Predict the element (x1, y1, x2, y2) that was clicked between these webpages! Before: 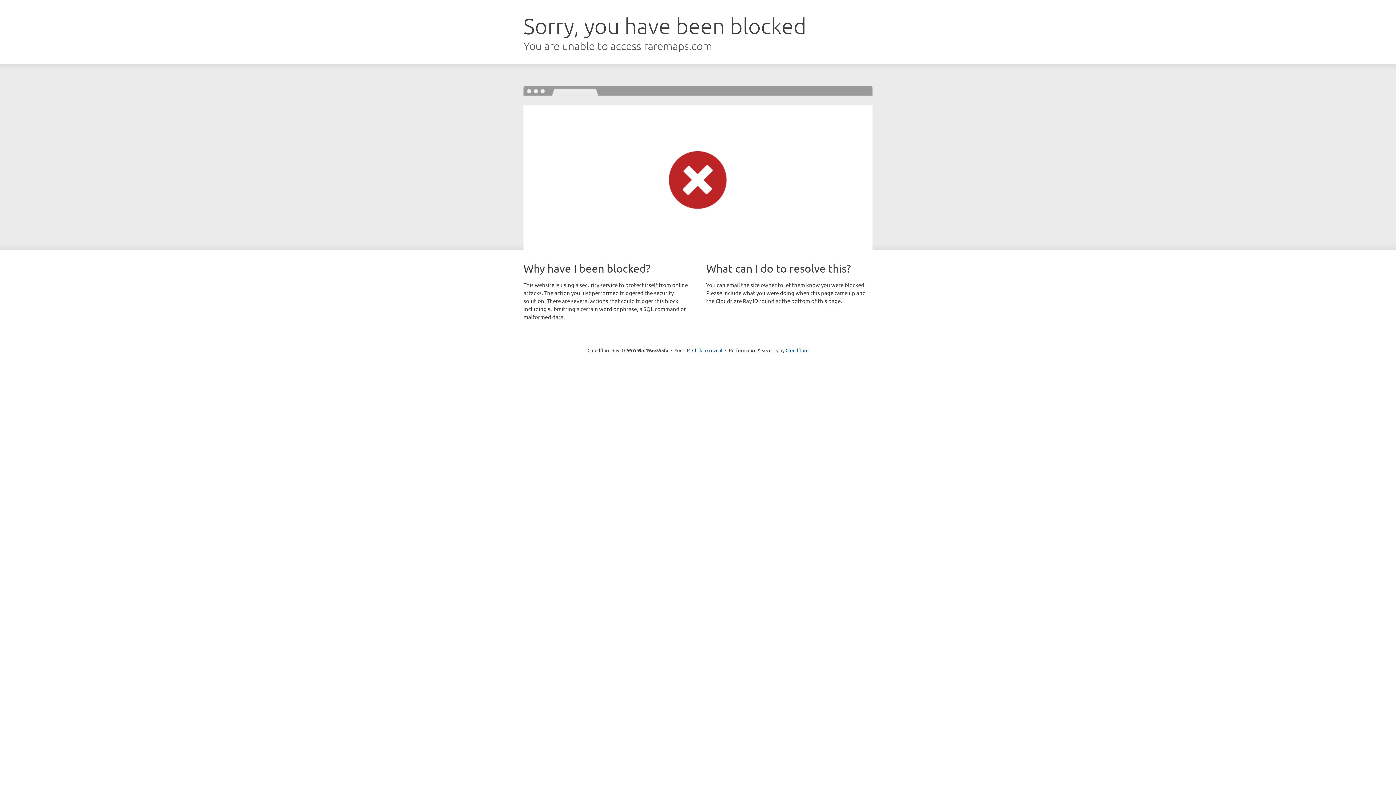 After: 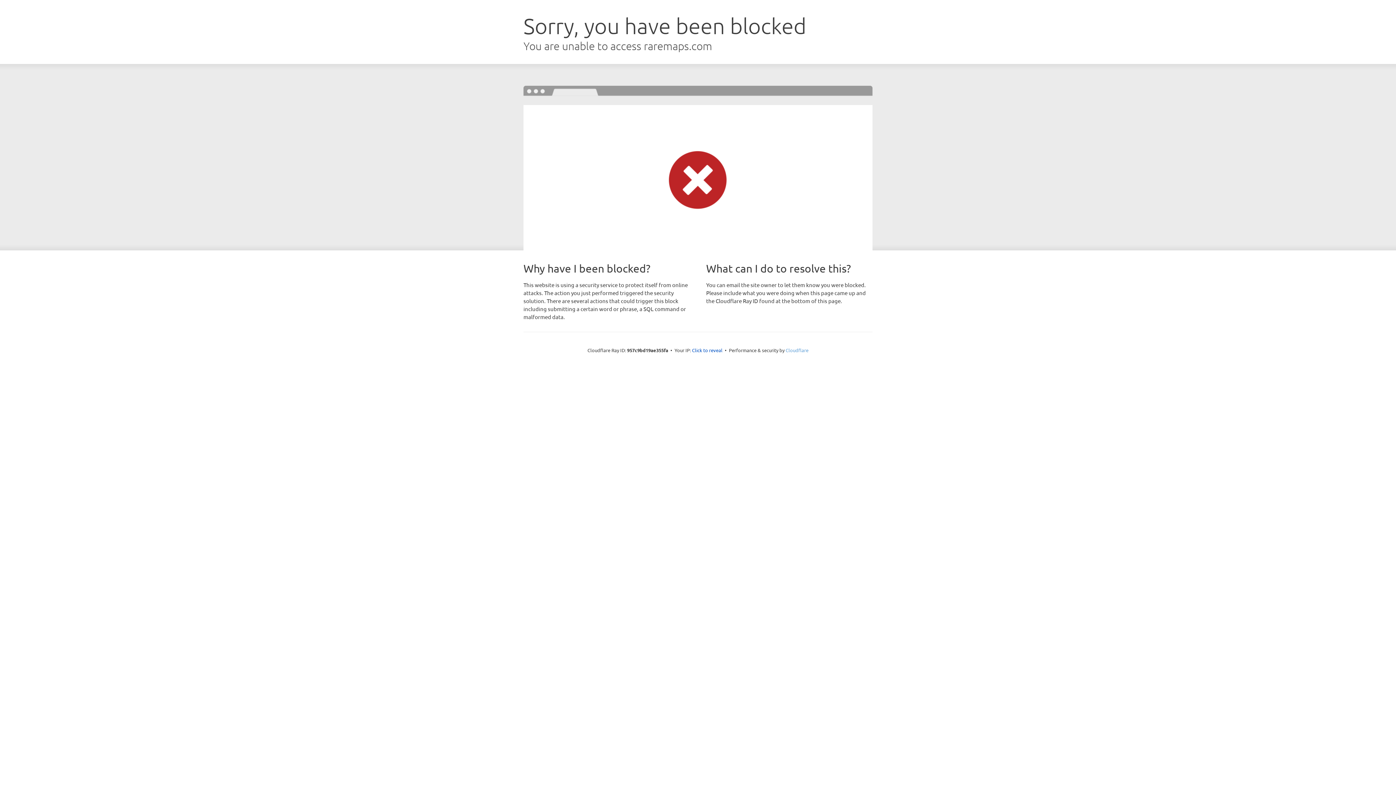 Action: bbox: (785, 347, 808, 353) label: Cloudflare